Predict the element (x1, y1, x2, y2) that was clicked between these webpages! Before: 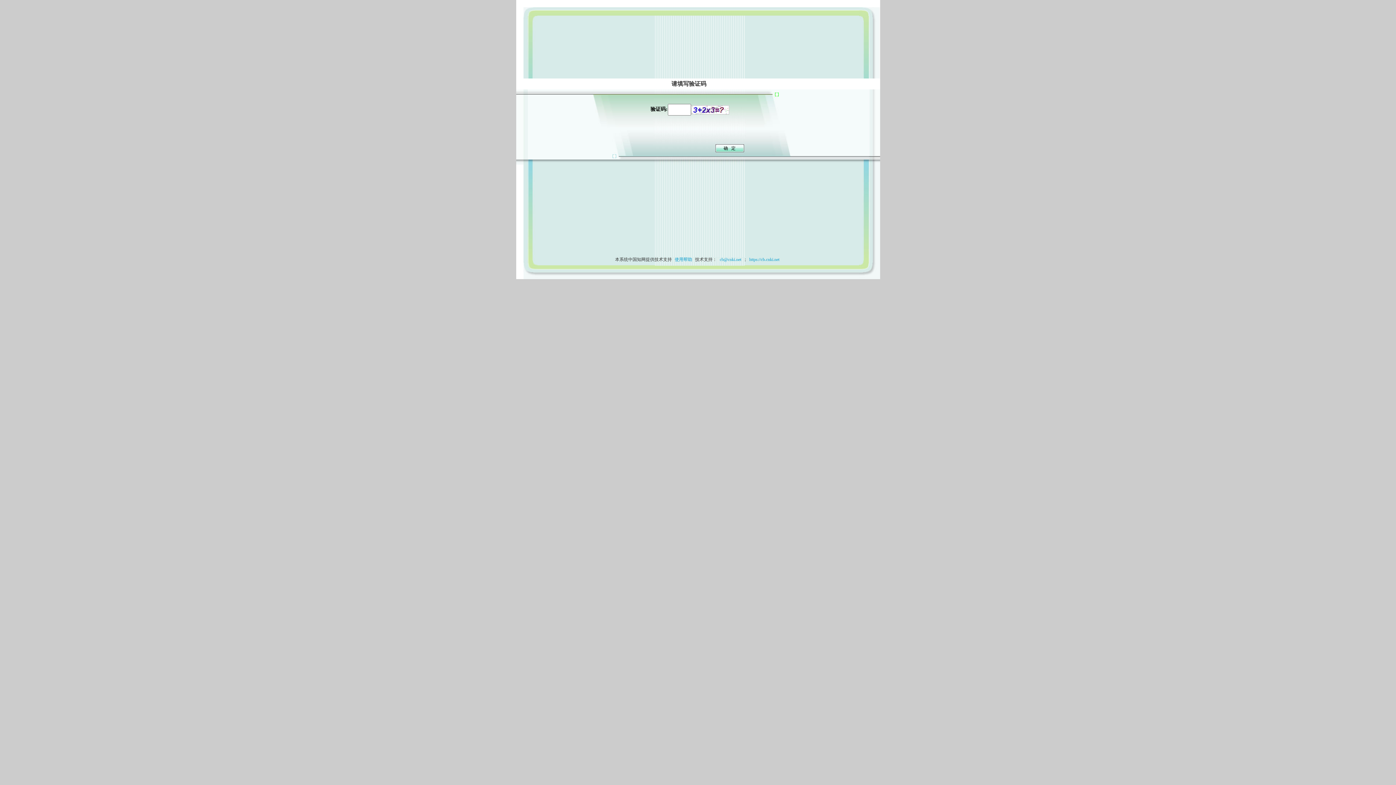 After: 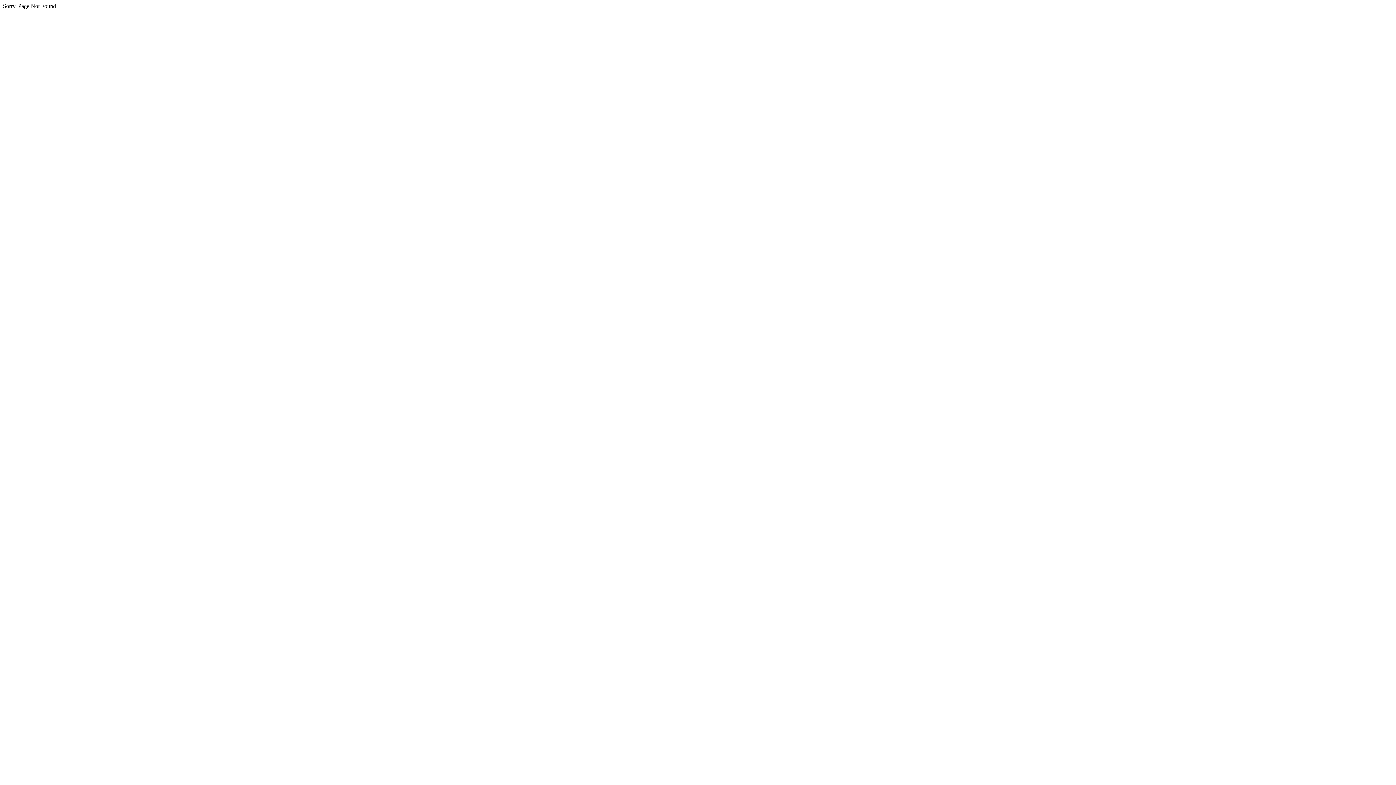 Action: bbox: (717, 257, 743, 262) label:  cb@cnki.net